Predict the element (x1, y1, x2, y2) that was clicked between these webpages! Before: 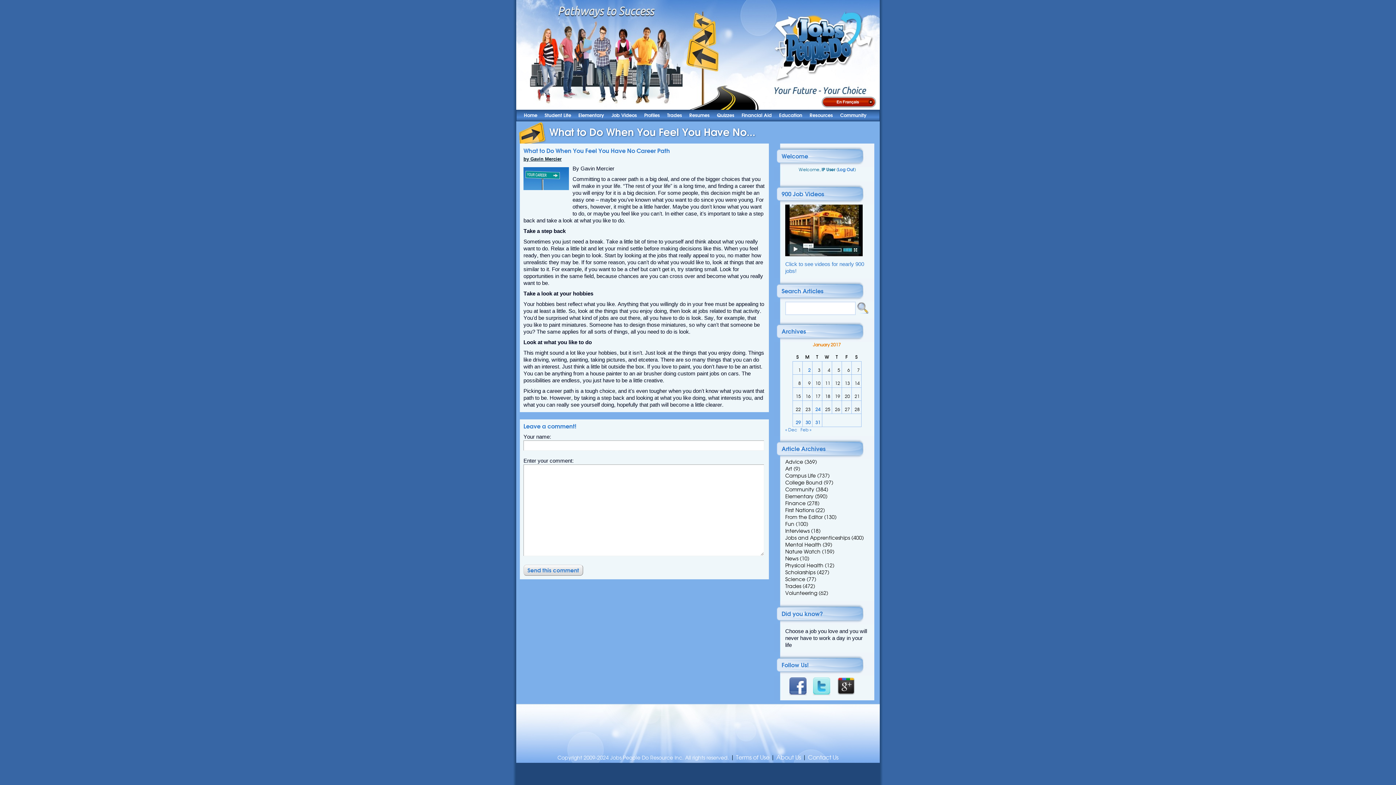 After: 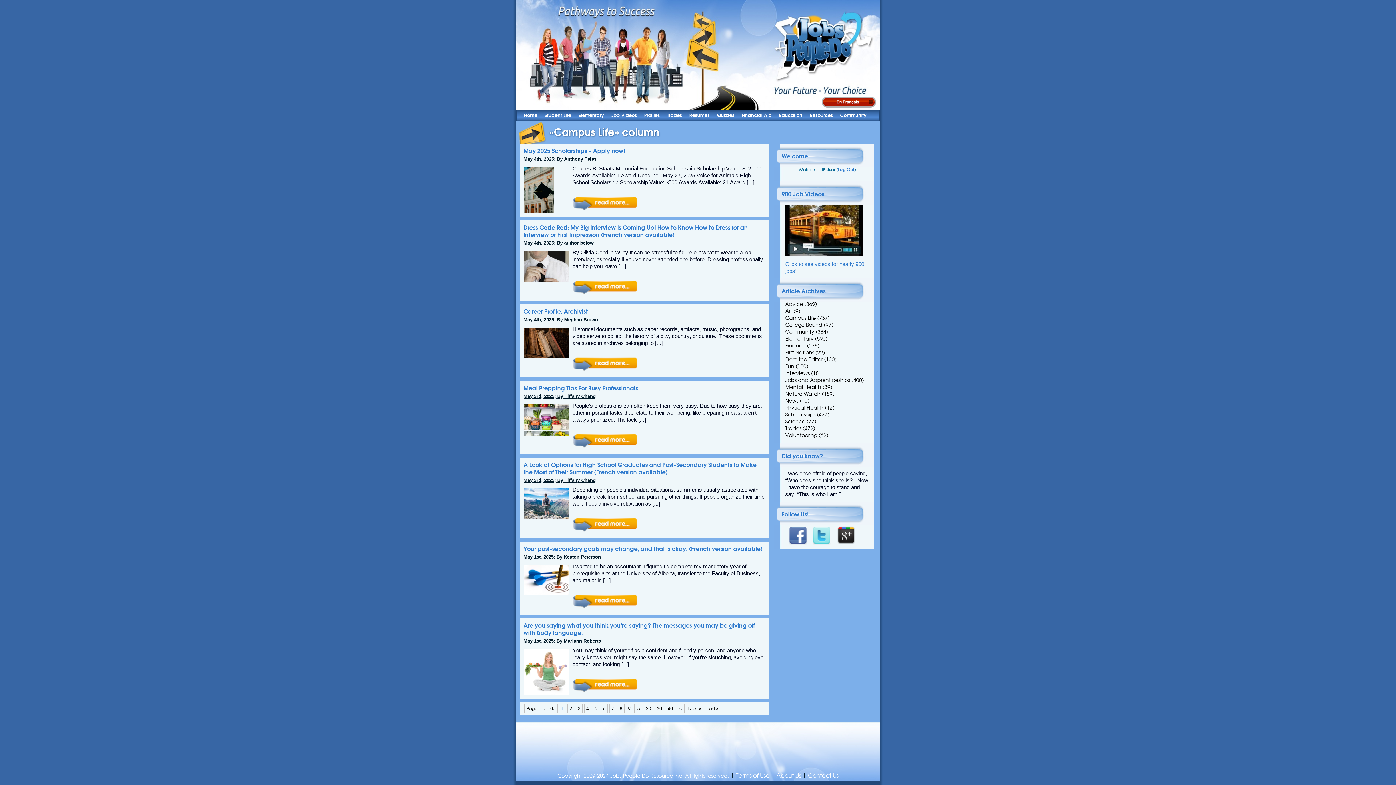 Action: label: Campus Life bbox: (785, 472, 816, 479)